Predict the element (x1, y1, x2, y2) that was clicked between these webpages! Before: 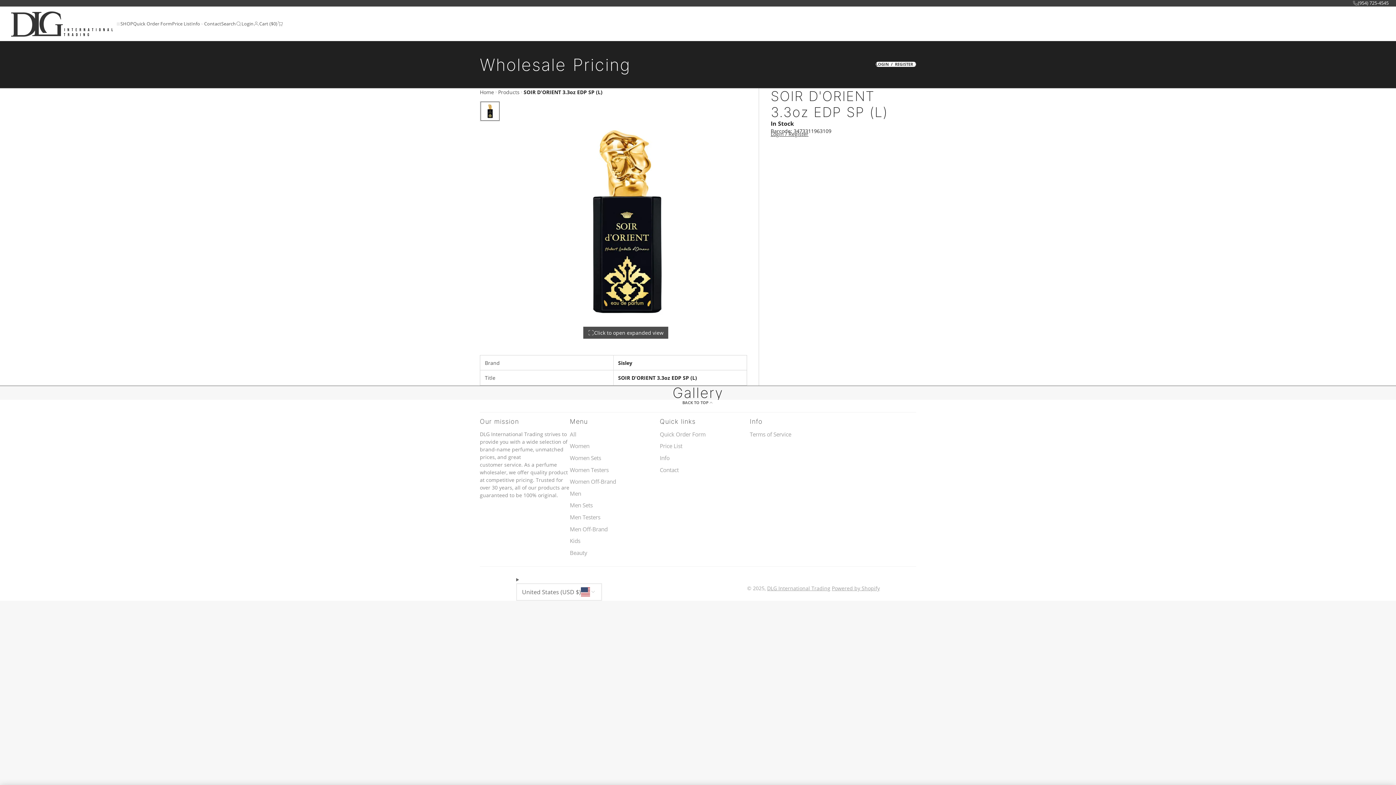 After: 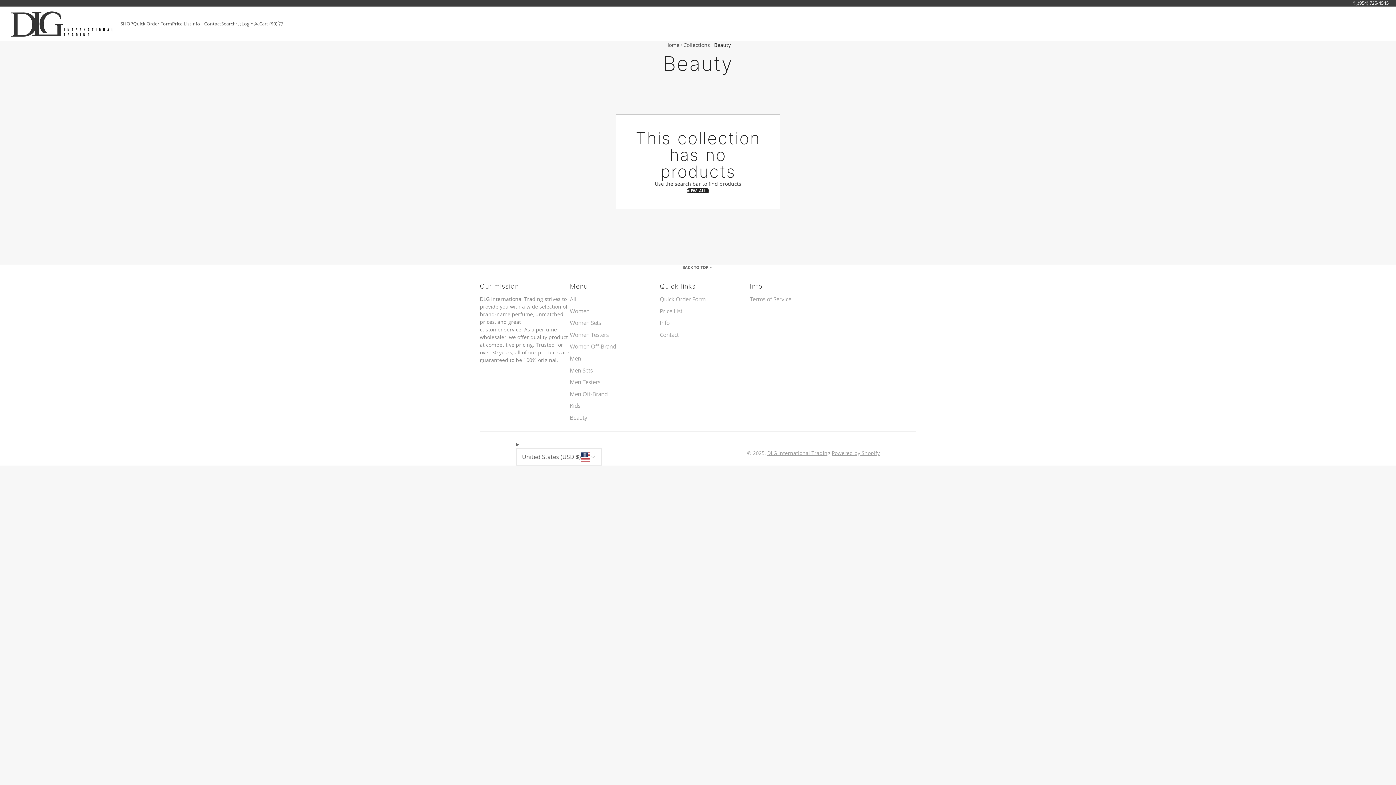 Action: bbox: (570, 548, 660, 557) label: Beauty